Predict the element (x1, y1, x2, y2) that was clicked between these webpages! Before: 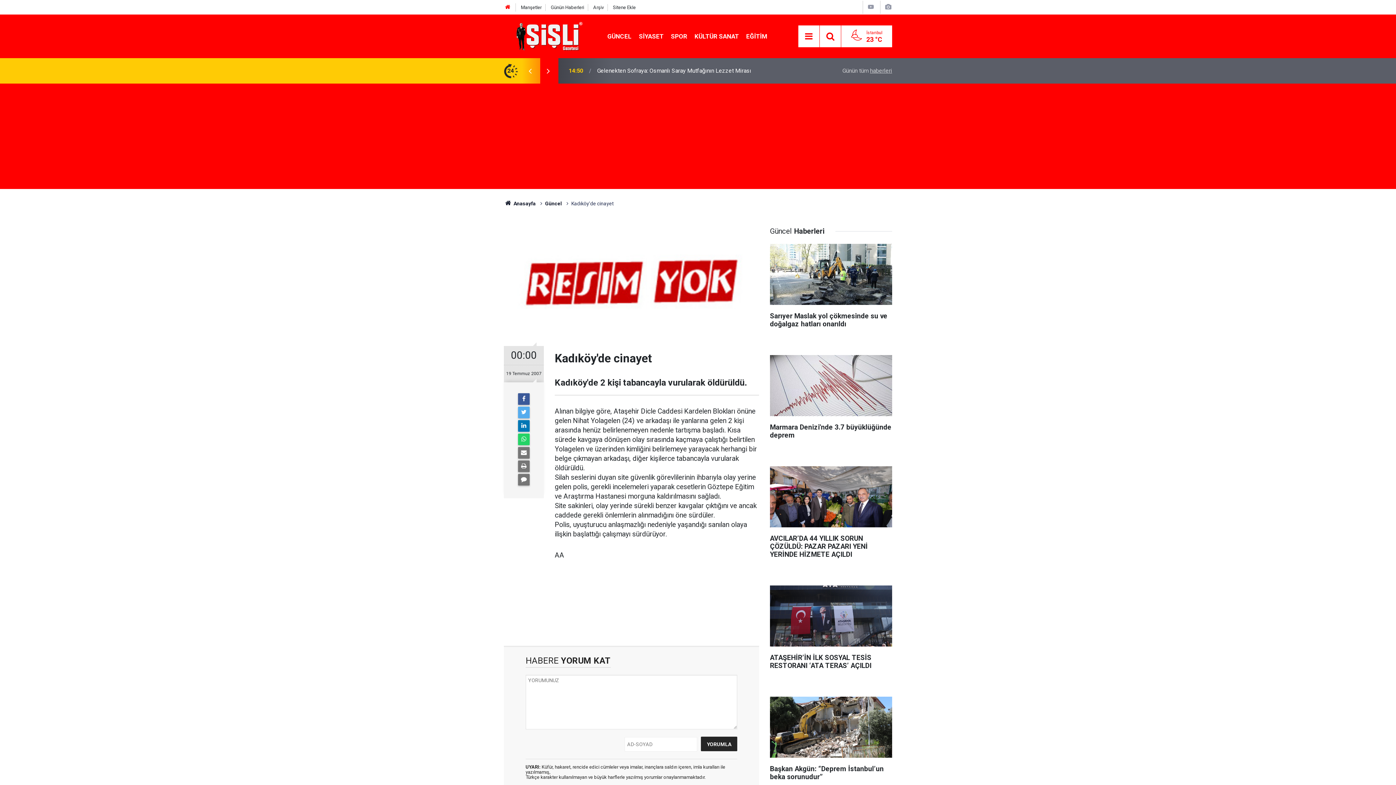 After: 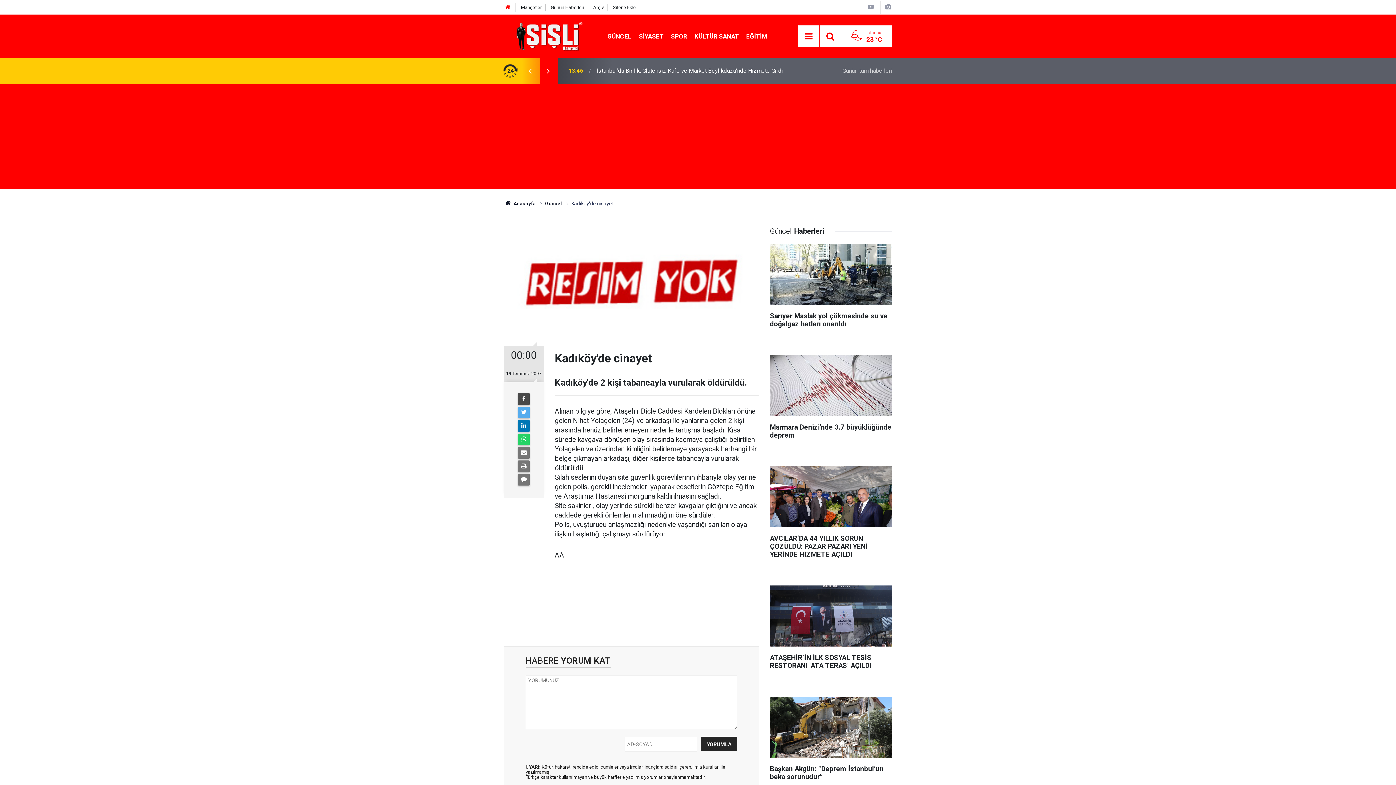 Action: bbox: (518, 393, 529, 405)